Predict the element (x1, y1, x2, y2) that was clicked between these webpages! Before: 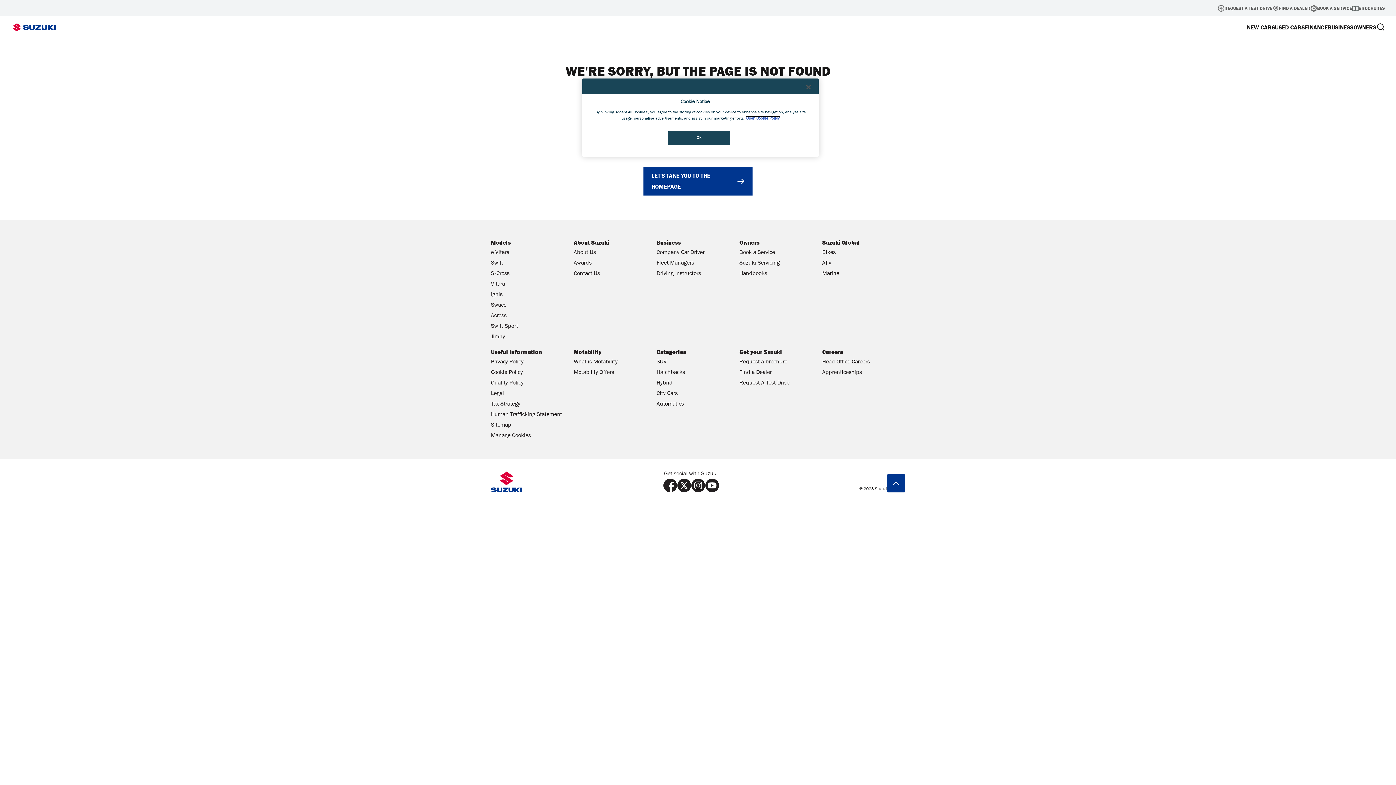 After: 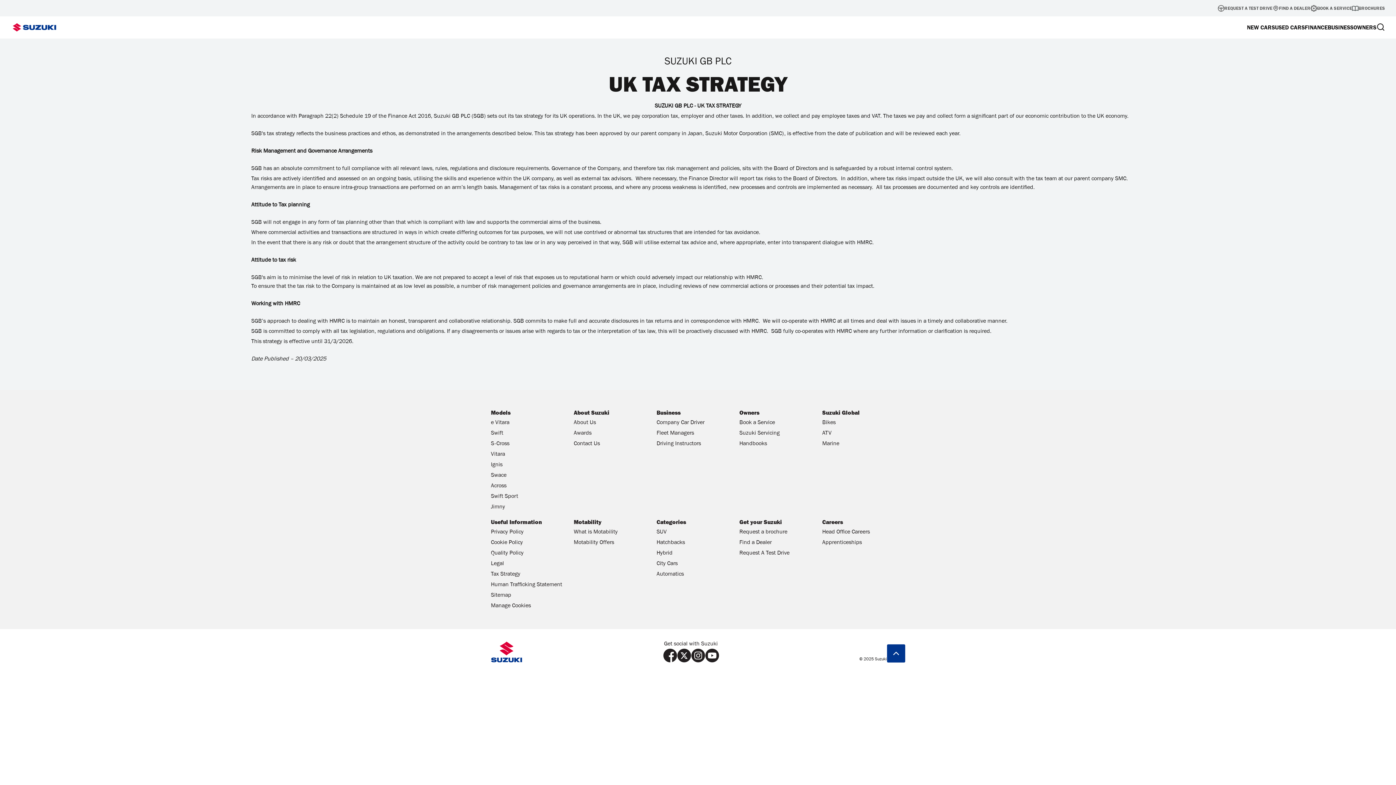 Action: bbox: (491, 400, 568, 409) label: Tax Strategy